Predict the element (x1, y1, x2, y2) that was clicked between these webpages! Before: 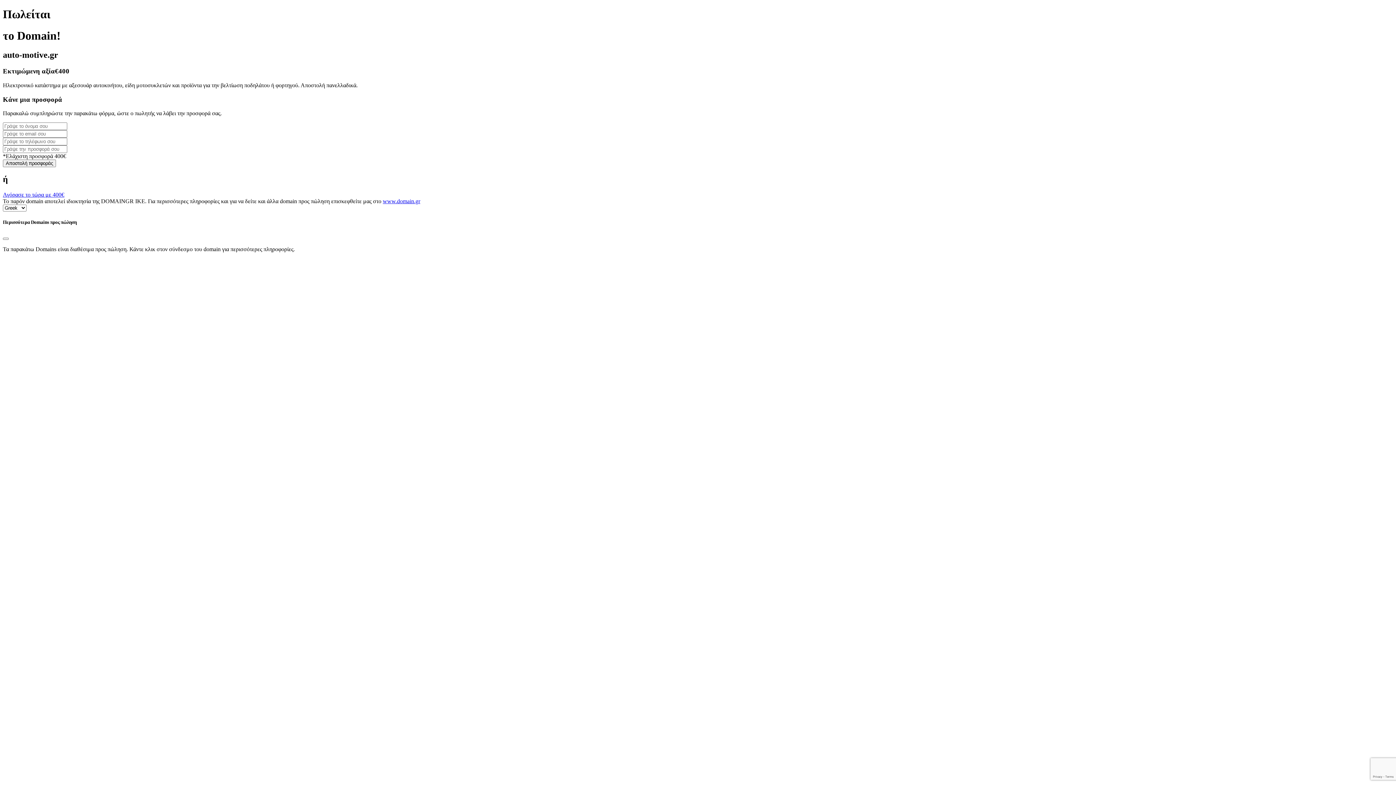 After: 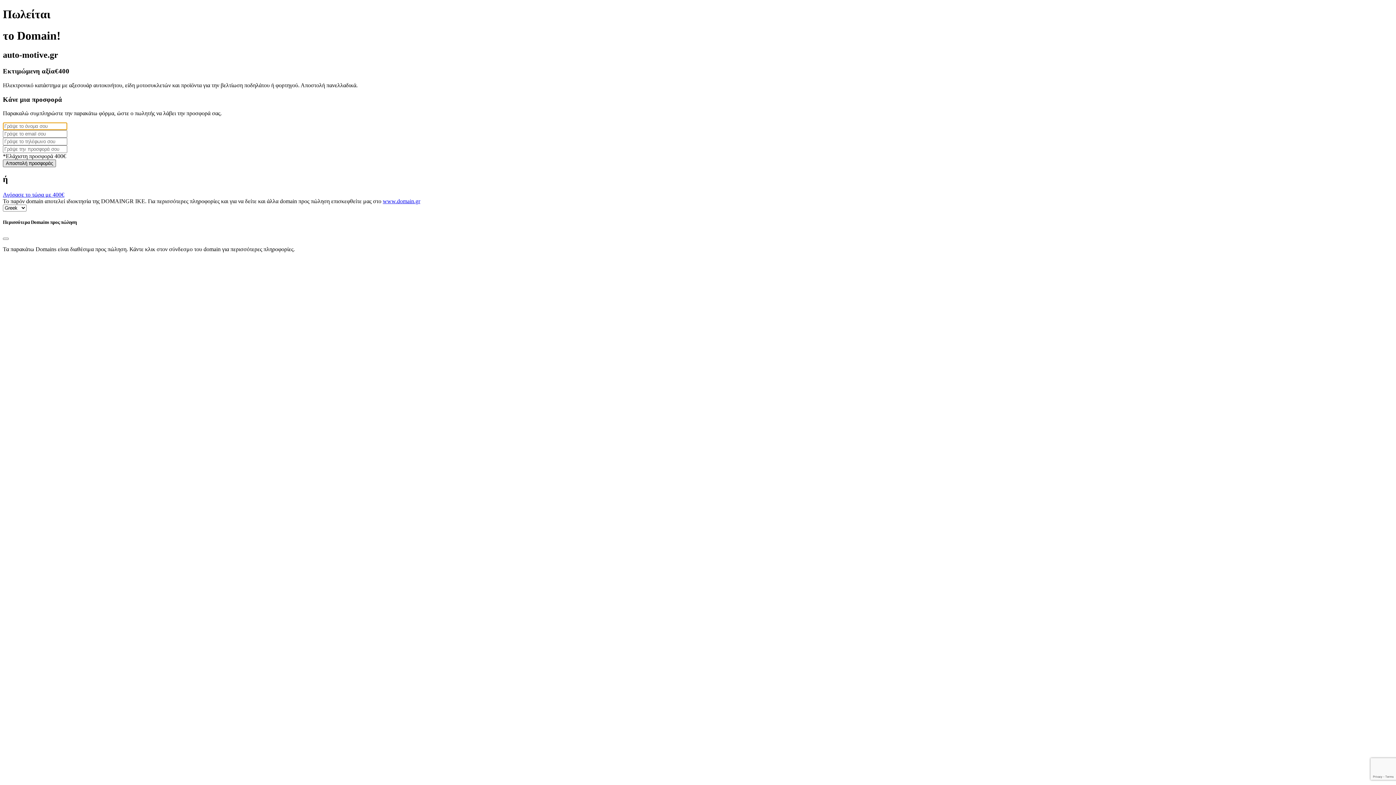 Action: bbox: (2, 159, 56, 167) label: Αποστολή προσφοράς